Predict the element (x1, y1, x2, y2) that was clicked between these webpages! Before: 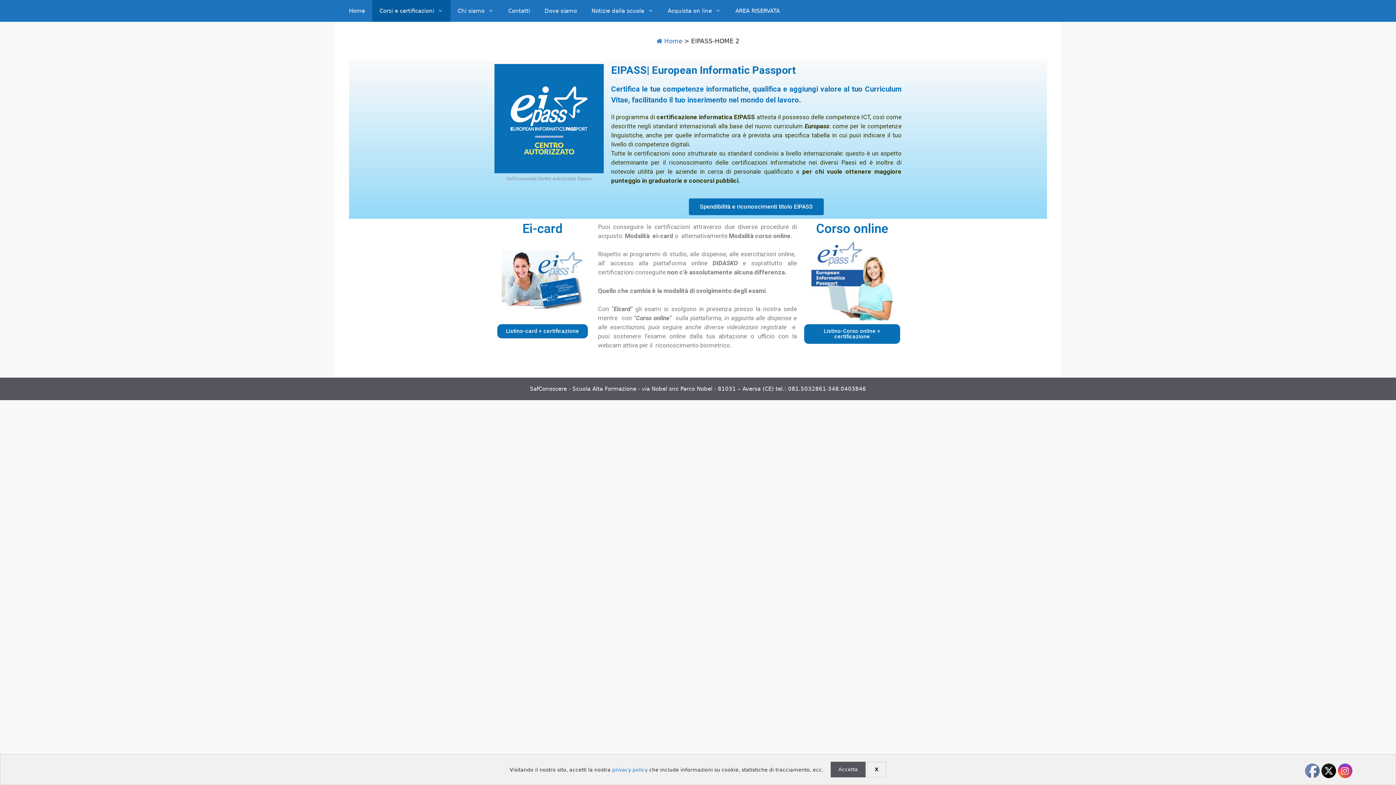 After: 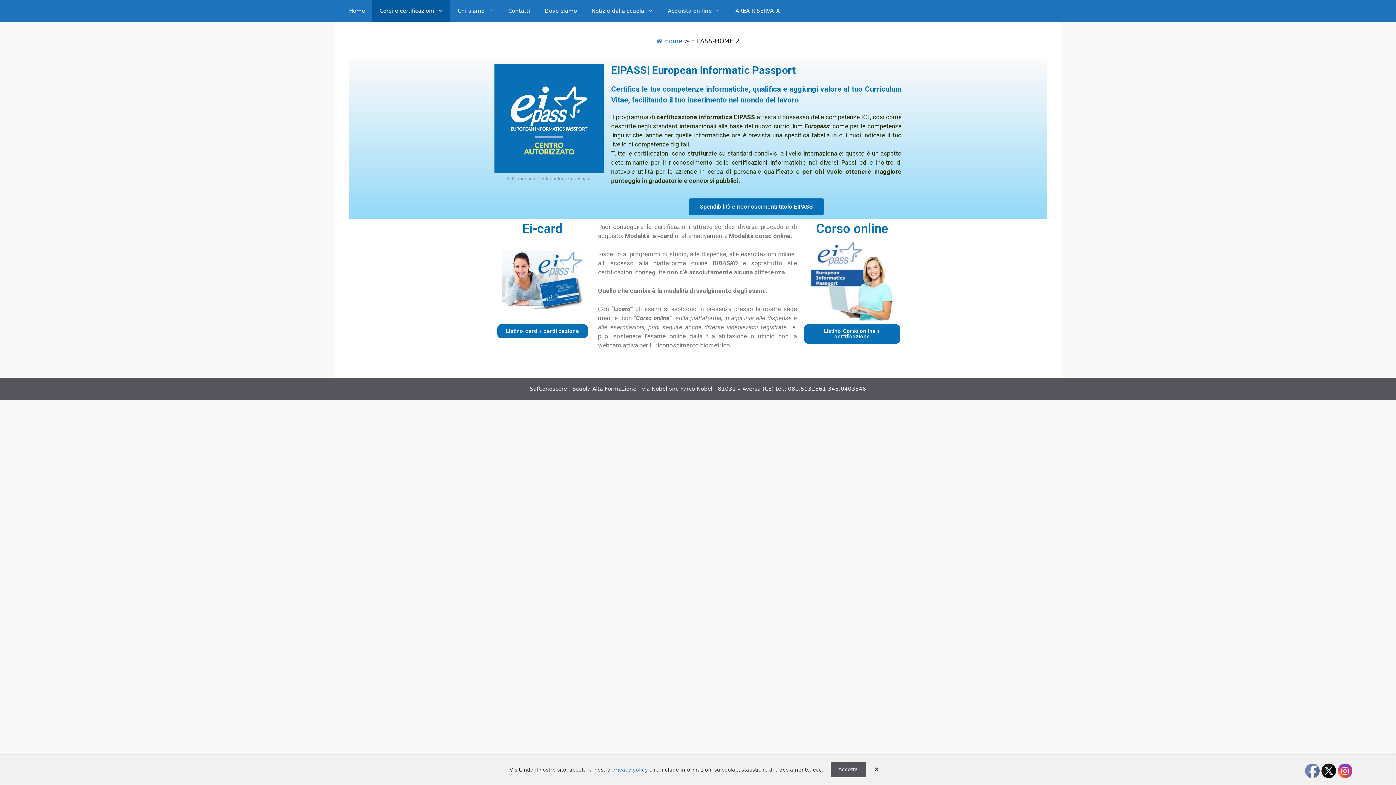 Action: bbox: (1318, 753, 1340, 761)